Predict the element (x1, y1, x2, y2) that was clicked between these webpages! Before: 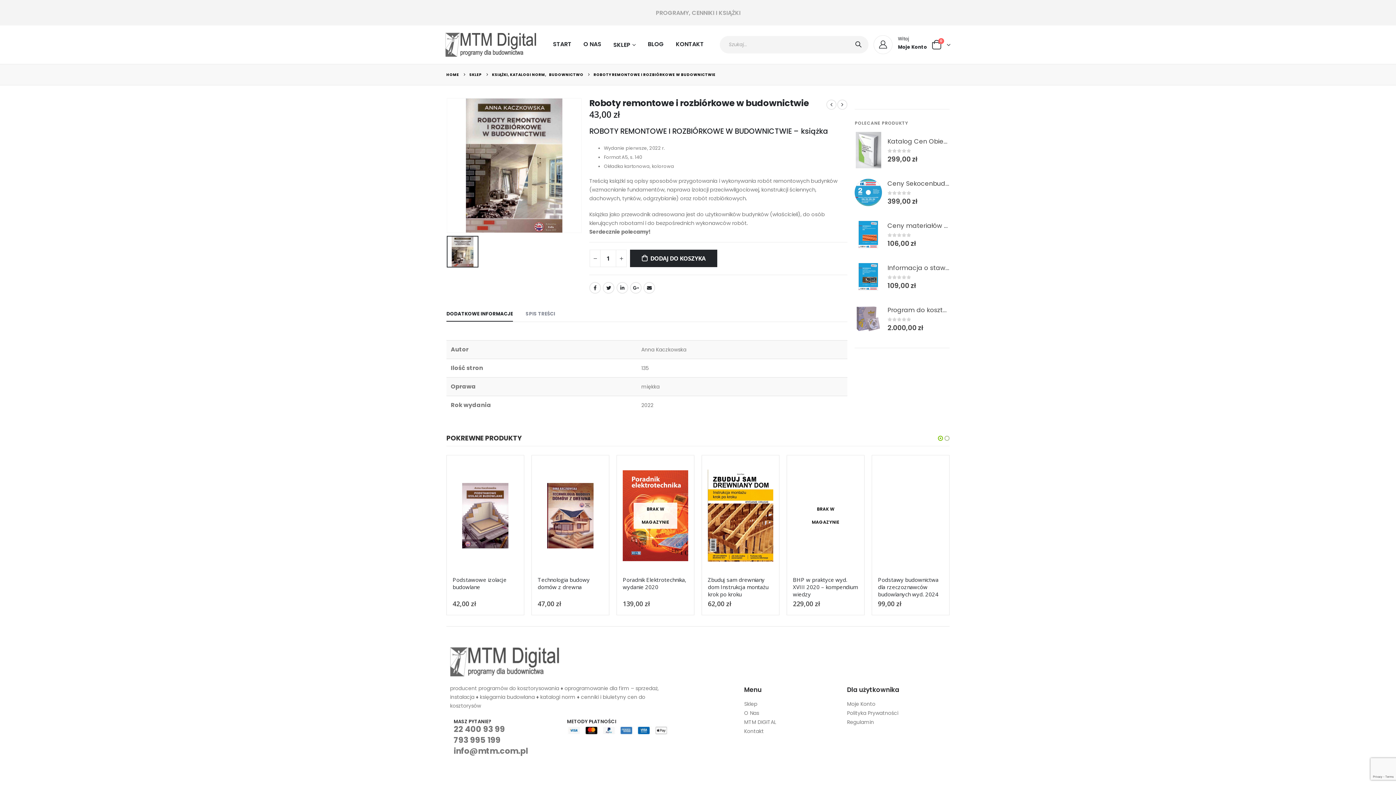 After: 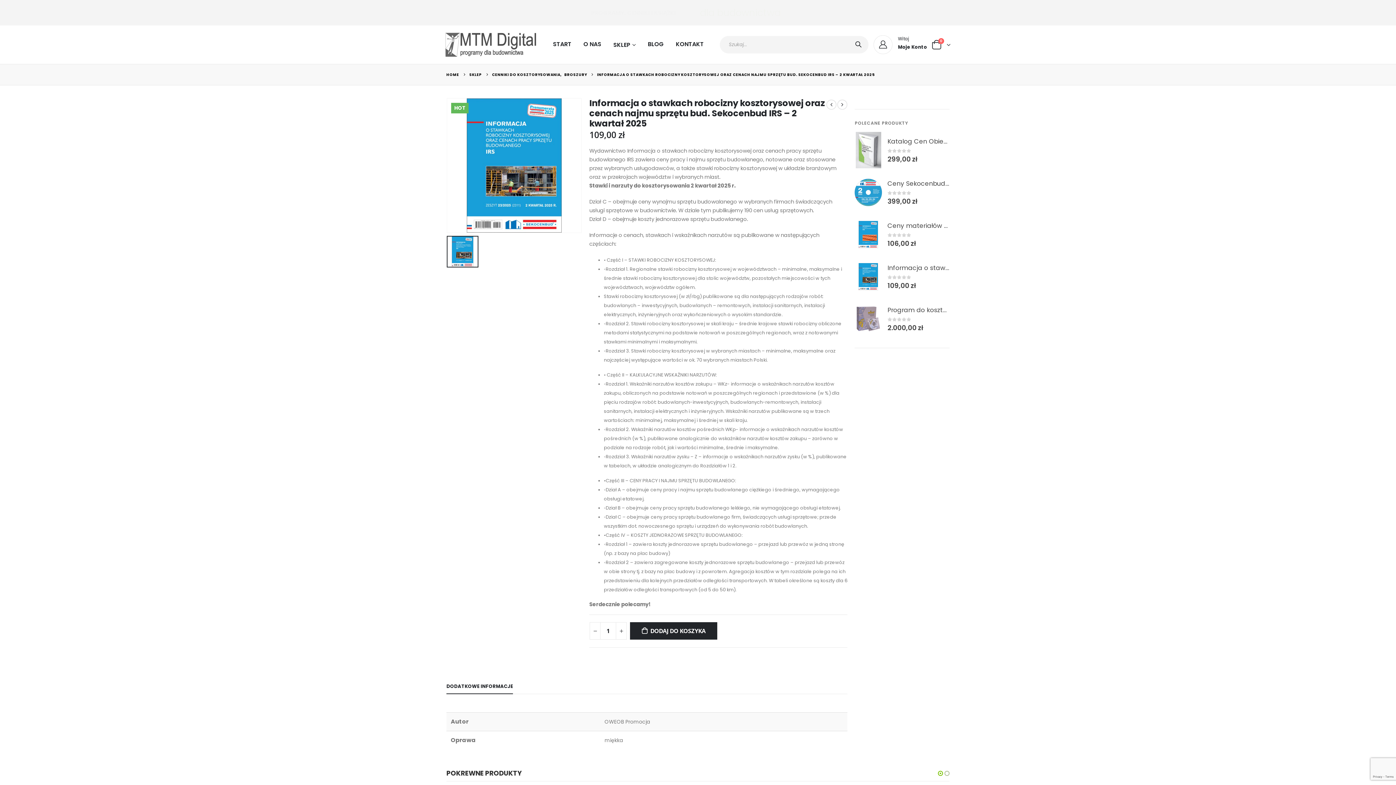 Action: label: Informacja o stawkach robocizny kosztorysowej oraz cenach najmu sprzętu bud. Sekocenbud IRS - 2 kwartał 2025 bbox: (887, 263, 949, 272)